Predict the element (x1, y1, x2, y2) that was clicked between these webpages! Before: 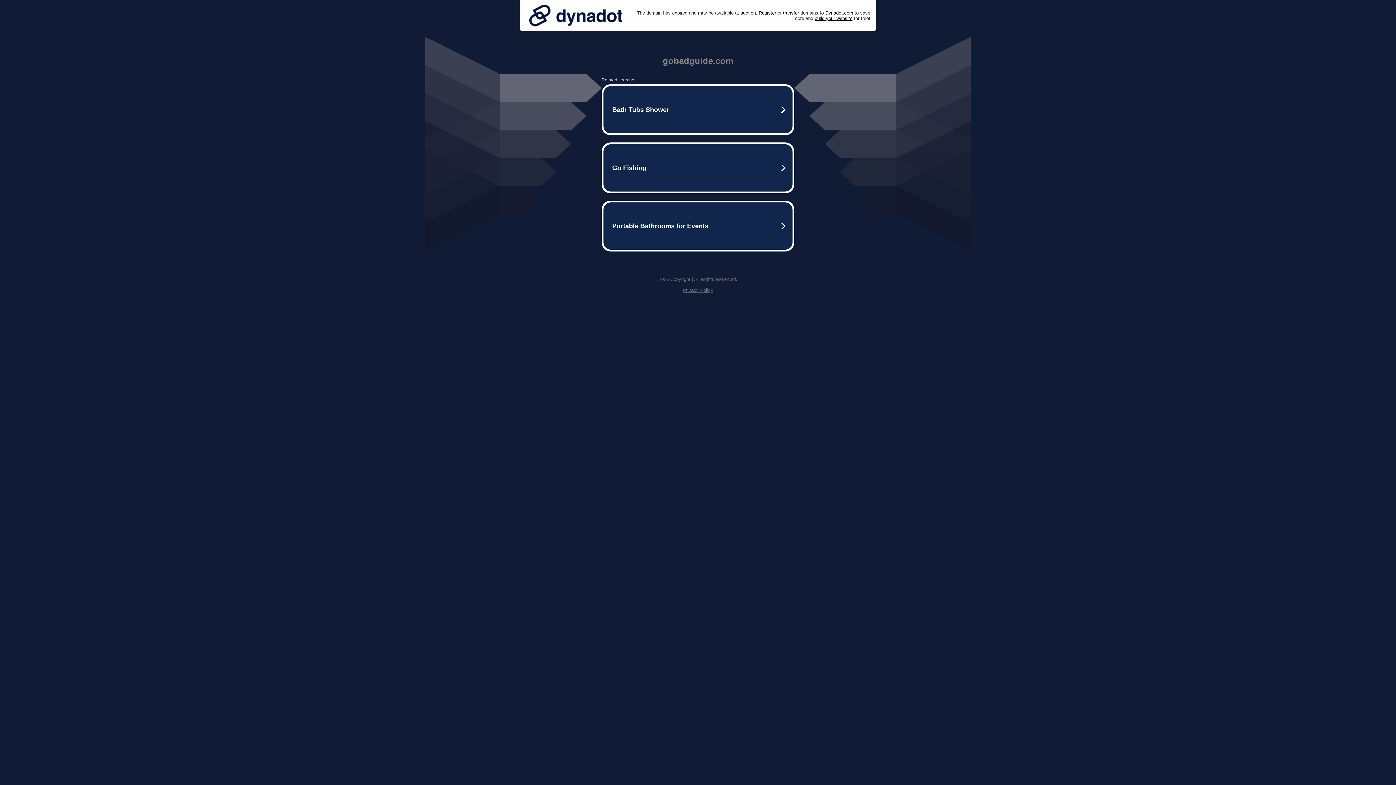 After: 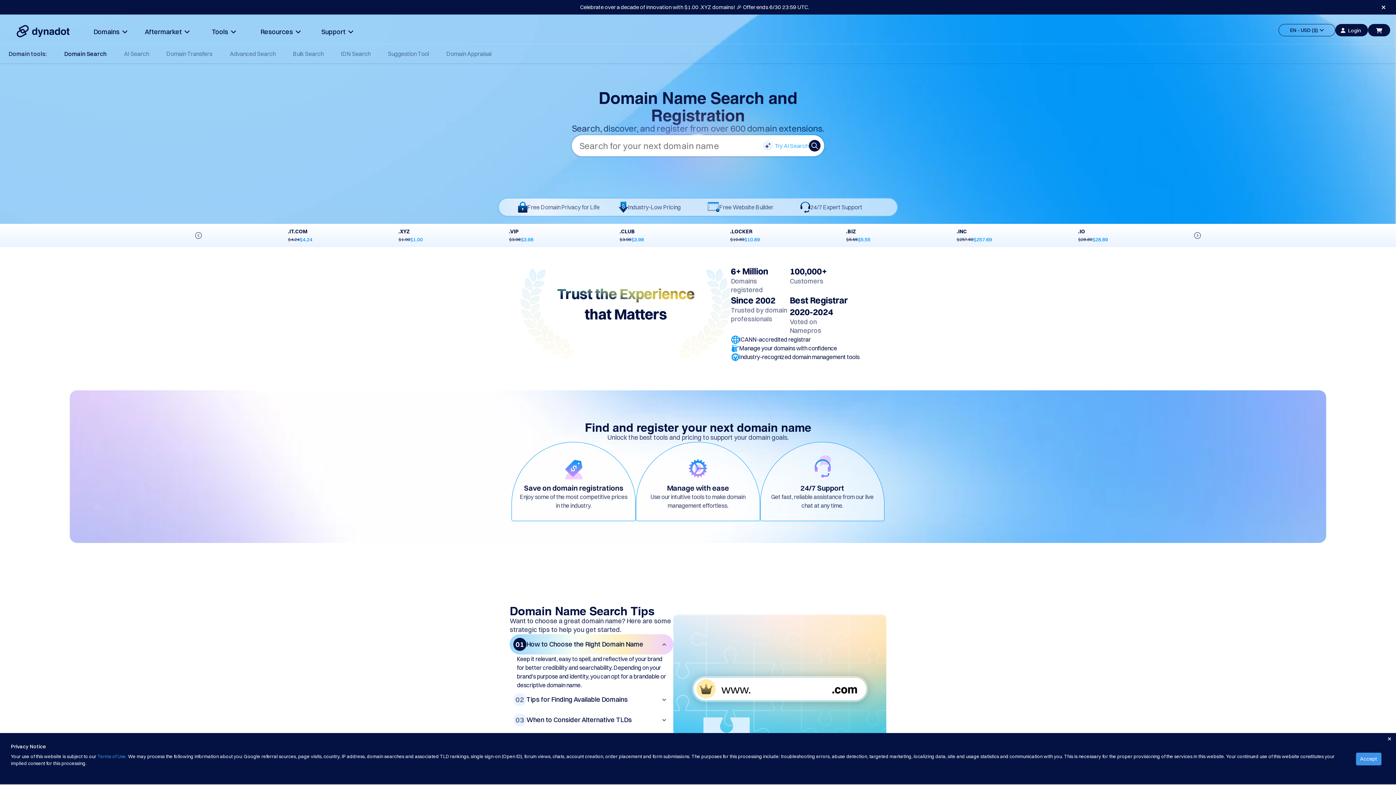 Action: label: Register bbox: (758, 10, 776, 15)